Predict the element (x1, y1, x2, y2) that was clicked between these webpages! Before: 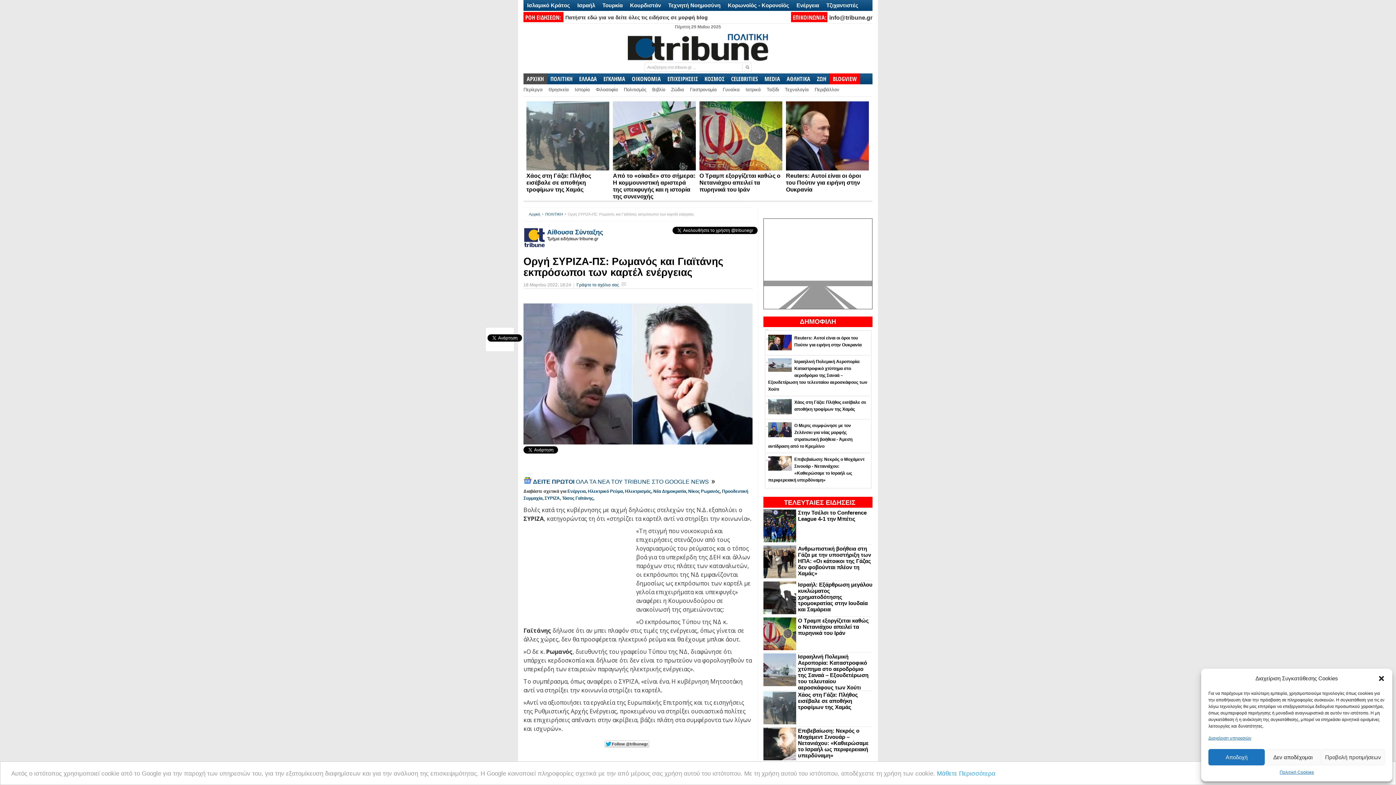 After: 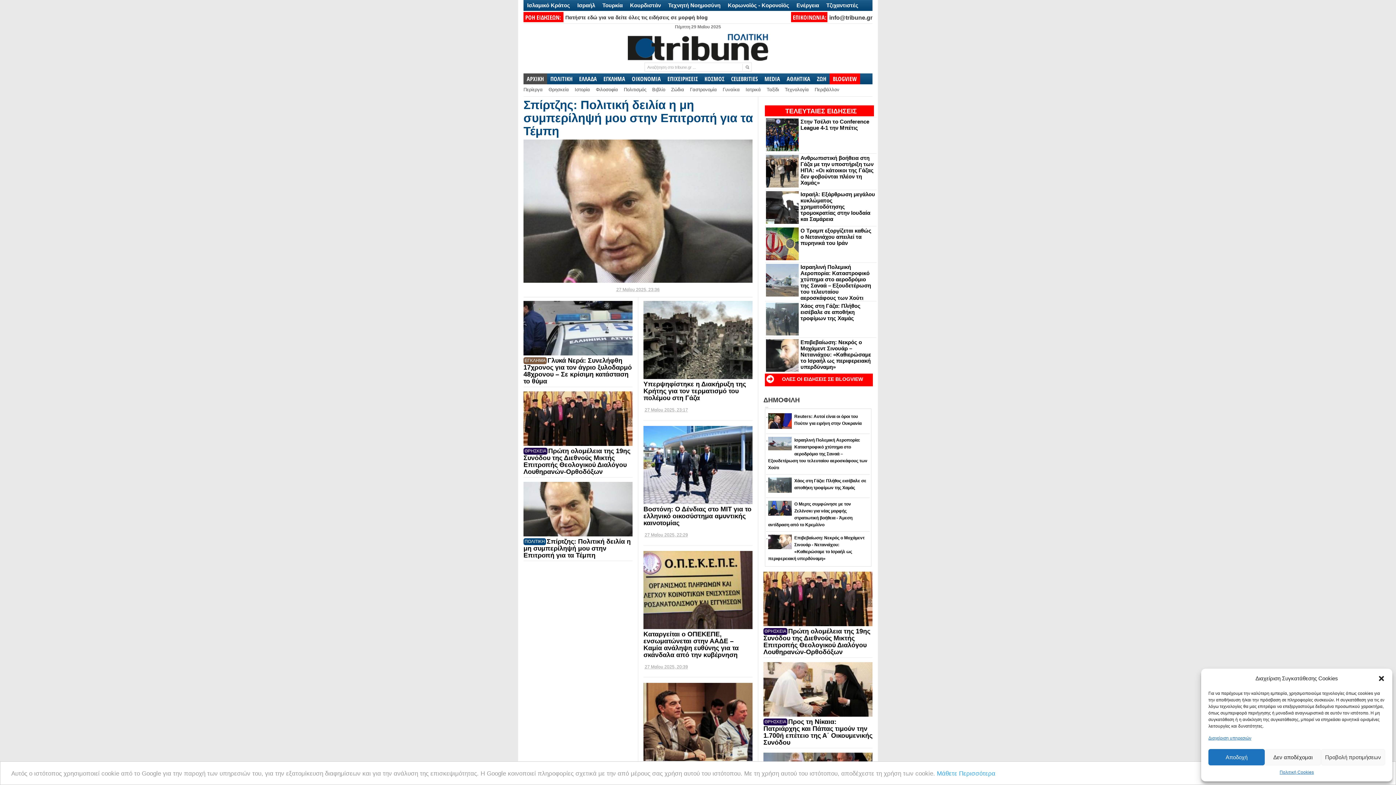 Action: bbox: (547, 73, 576, 84) label: ΠΟΛΙΤΙΚΗ